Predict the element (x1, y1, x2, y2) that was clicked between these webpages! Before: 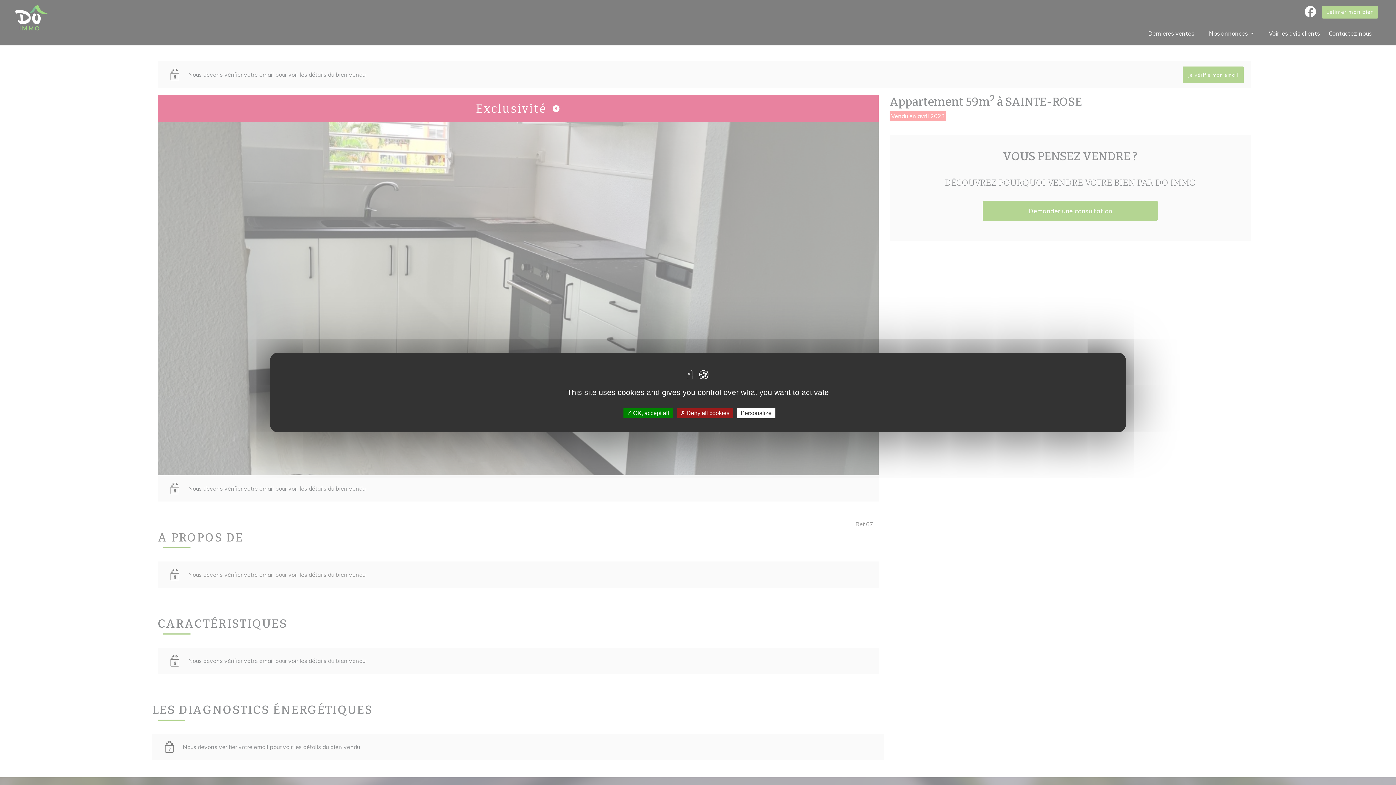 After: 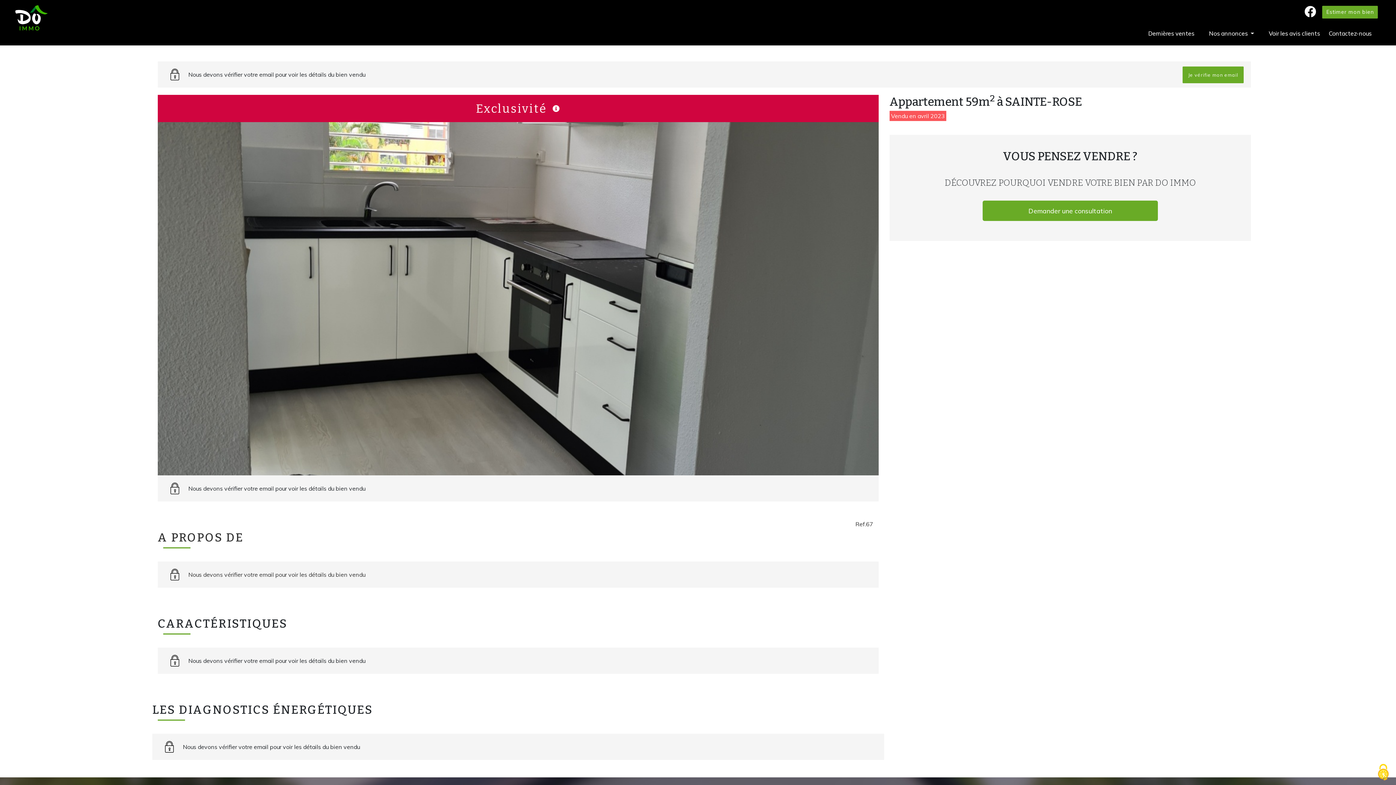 Action: label:  OK, accept all bbox: (623, 408, 672, 418)